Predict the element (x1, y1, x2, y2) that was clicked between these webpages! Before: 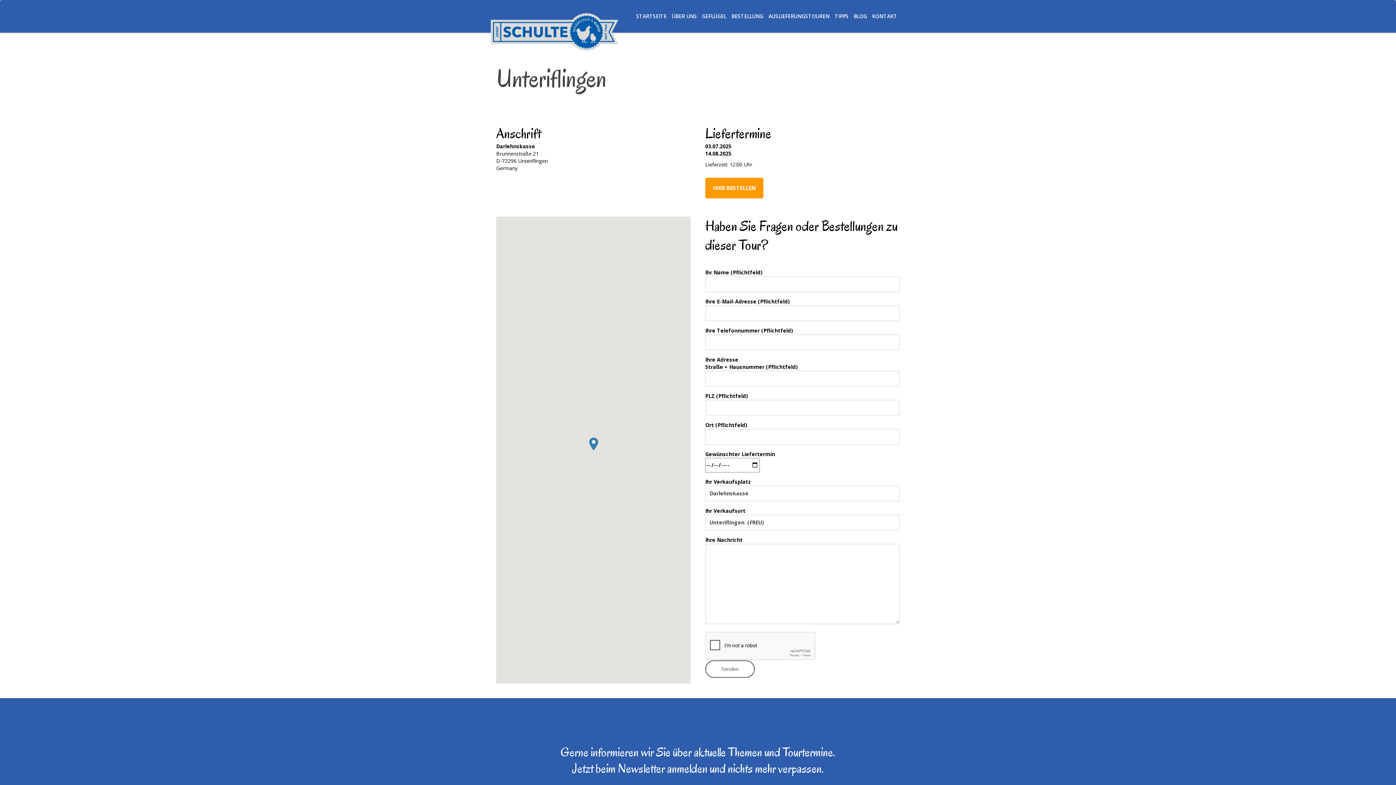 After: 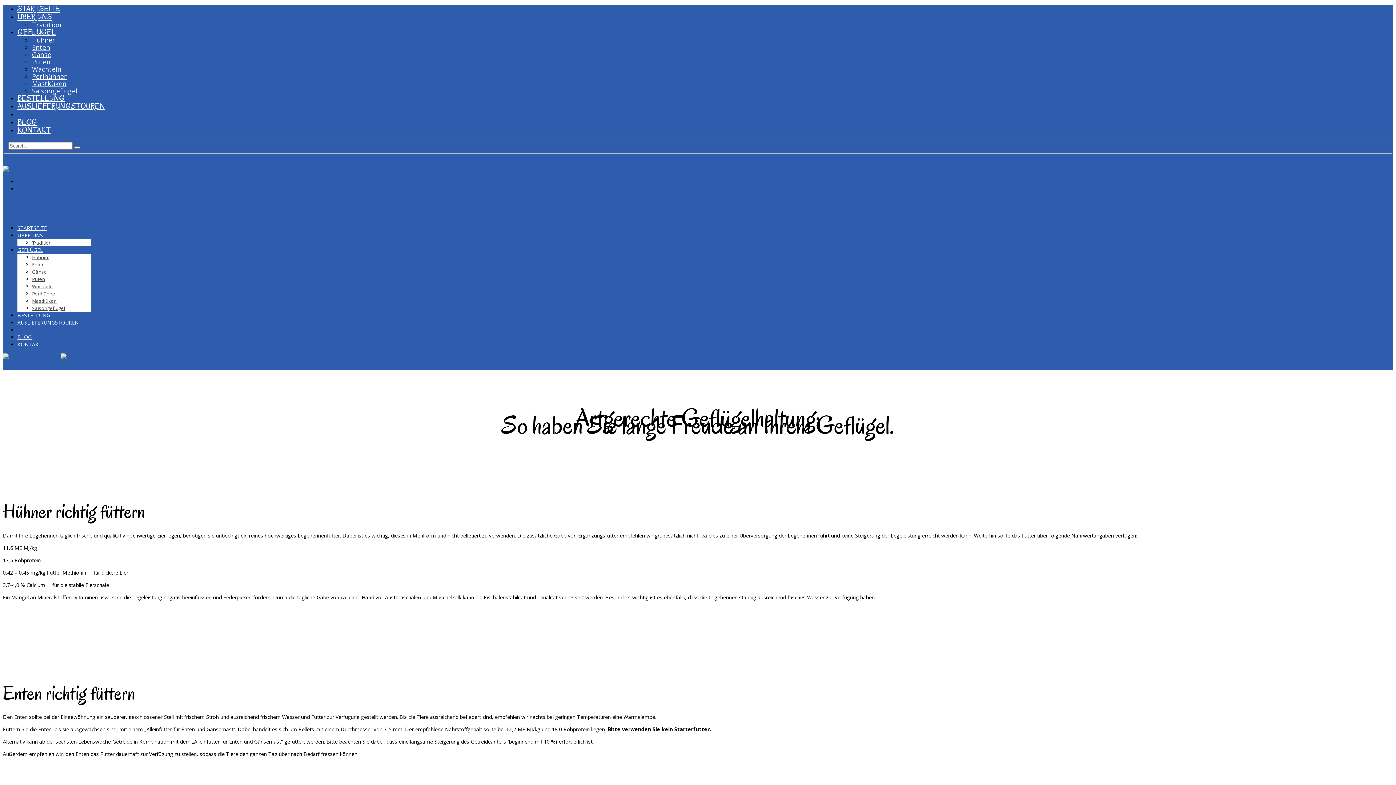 Action: label: TIPPS bbox: (834, 12, 848, 19)